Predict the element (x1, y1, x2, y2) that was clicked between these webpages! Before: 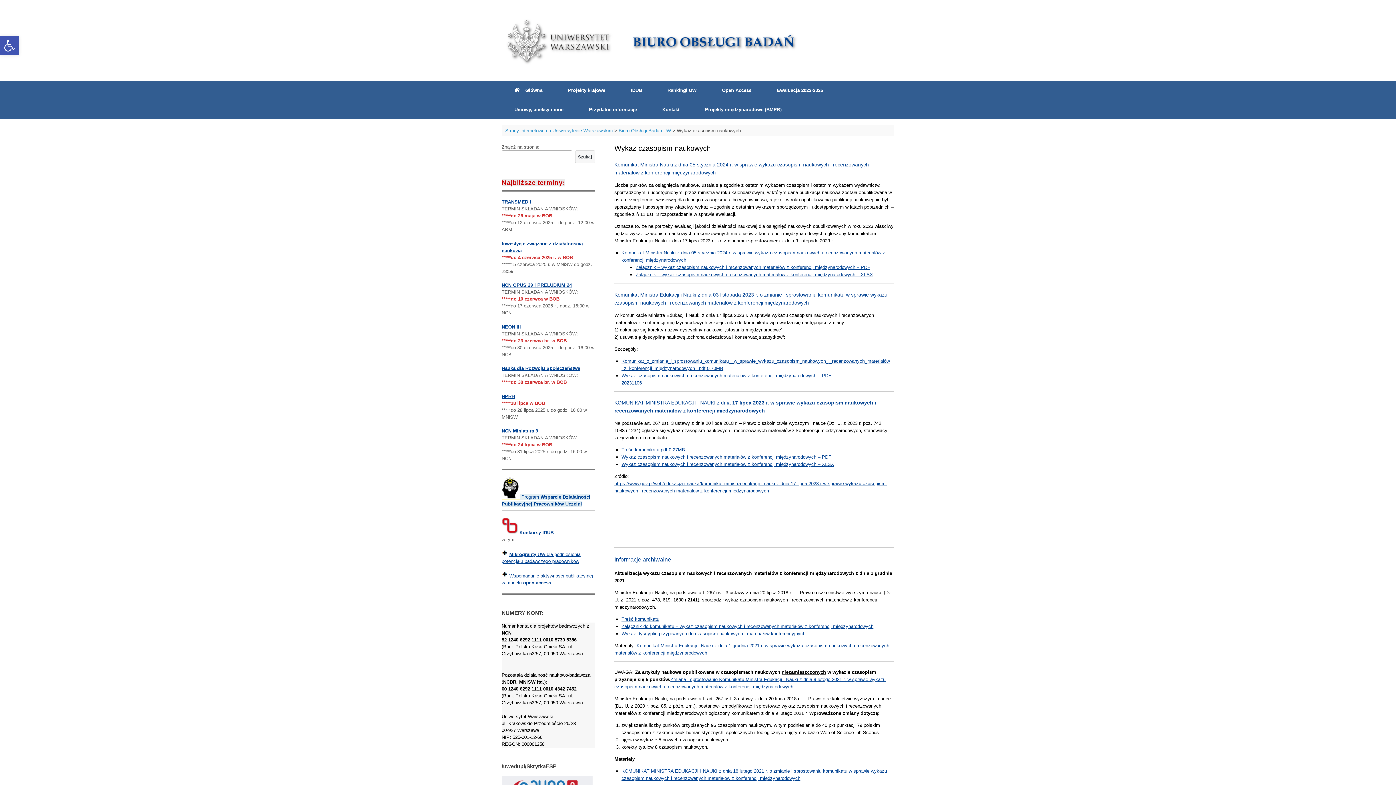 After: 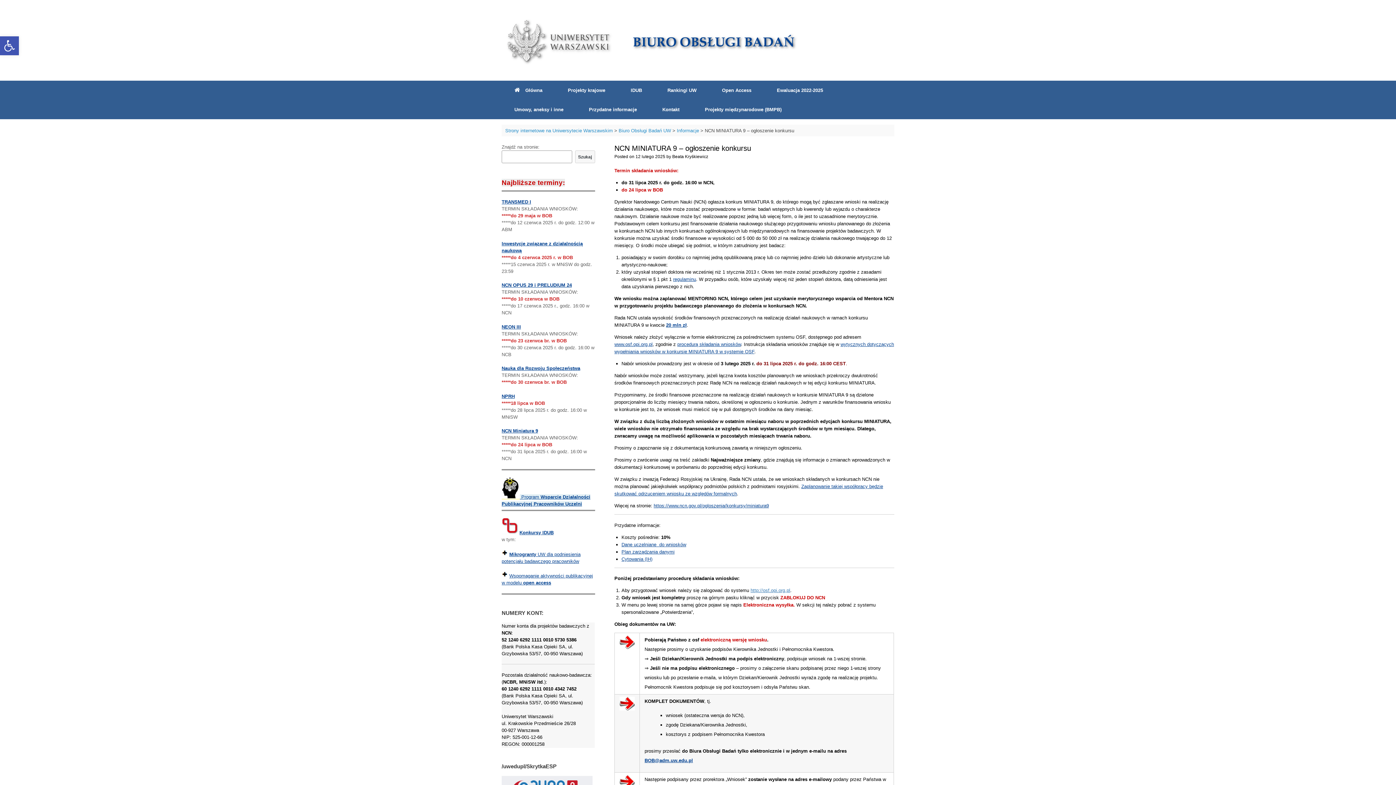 Action: label: NCN Miniatura 9 bbox: (501, 428, 538, 433)